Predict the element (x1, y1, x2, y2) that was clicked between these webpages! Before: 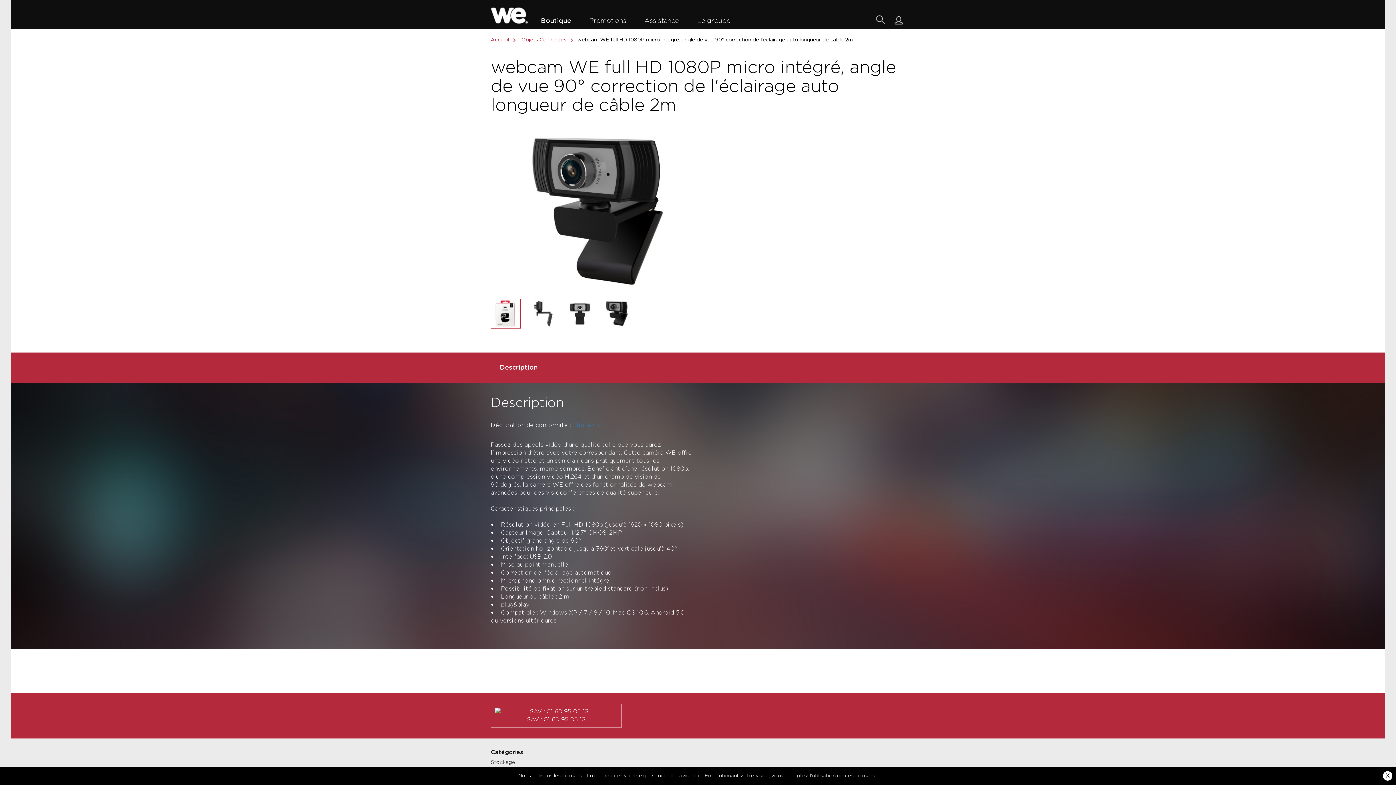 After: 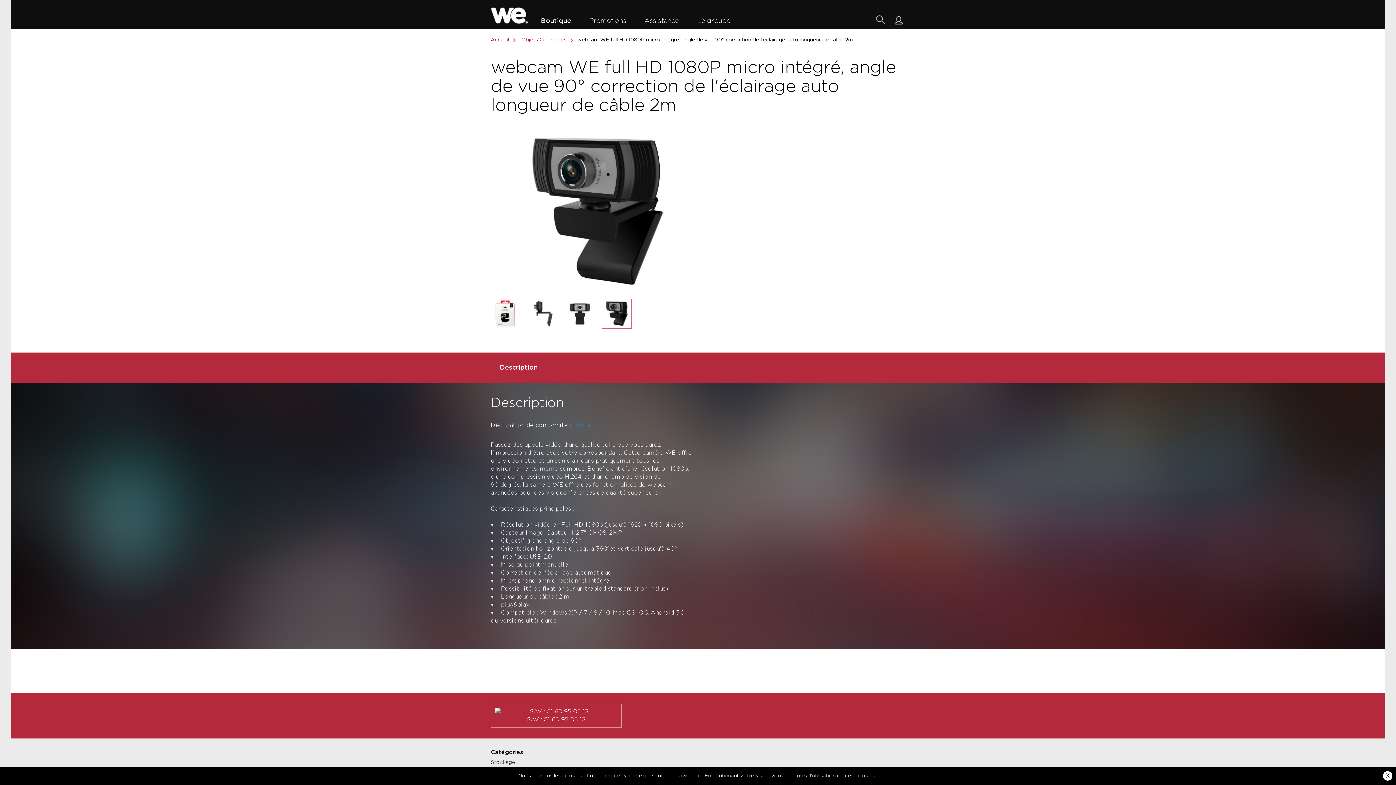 Action: bbox: (602, 298, 632, 328)